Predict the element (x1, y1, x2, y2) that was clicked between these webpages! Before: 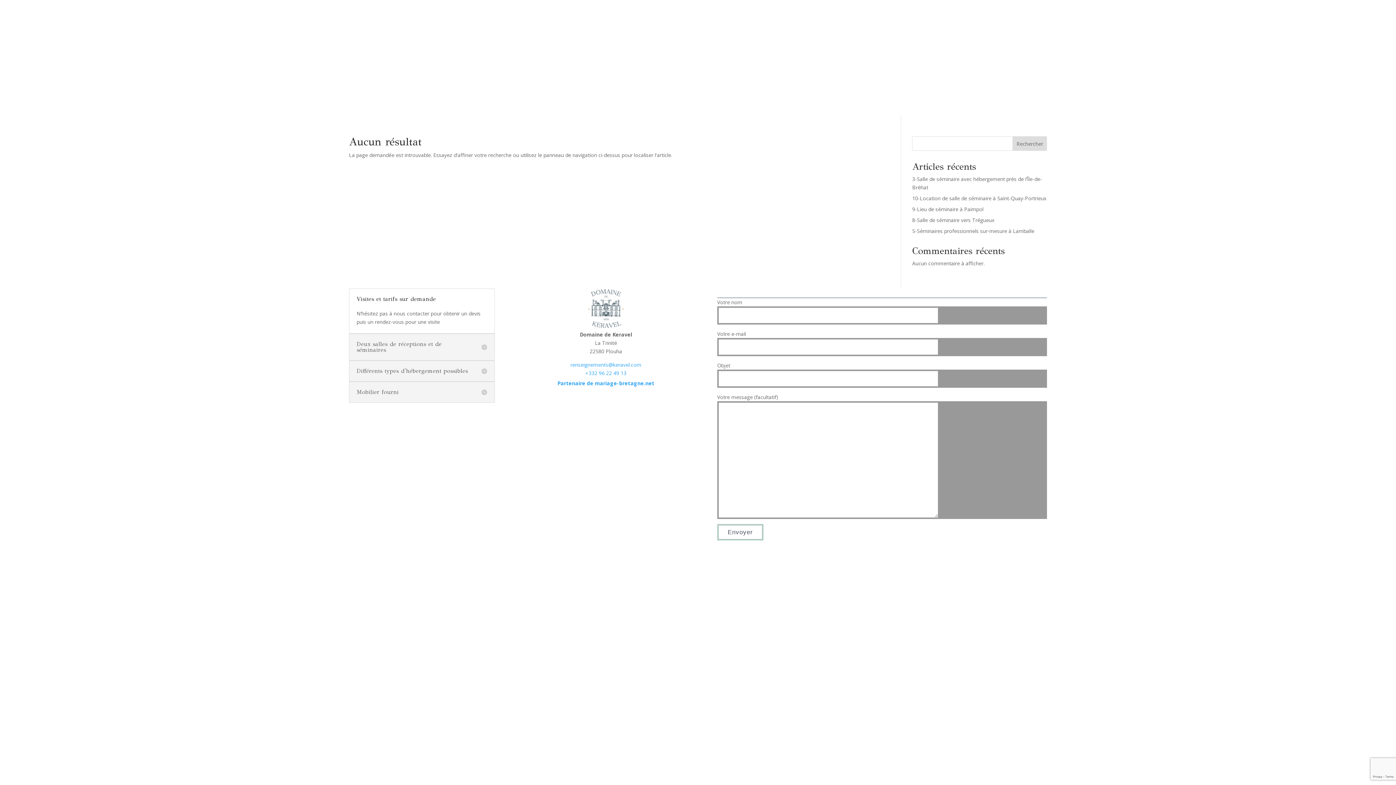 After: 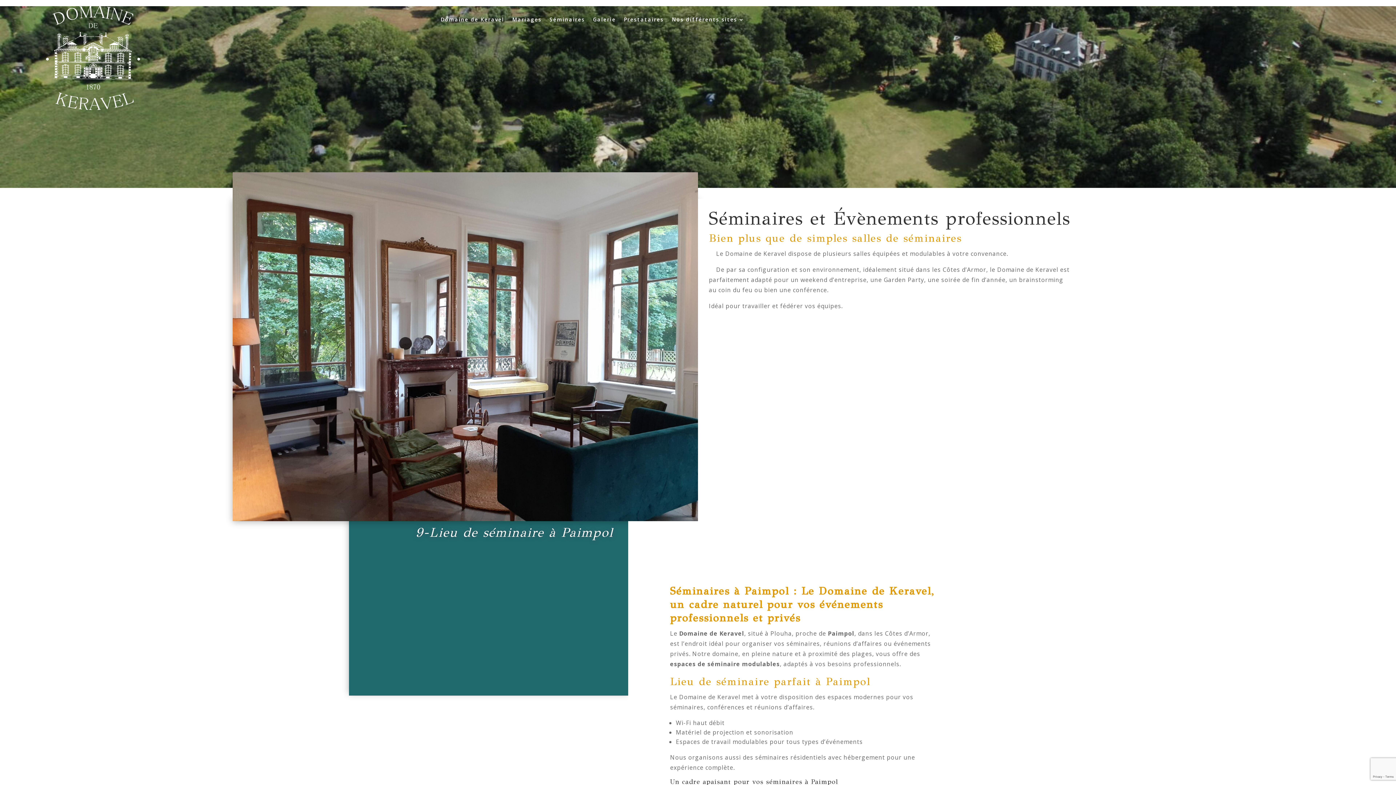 Action: bbox: (912, 205, 983, 212) label: 9-Lieu de séminaire à Paimpol